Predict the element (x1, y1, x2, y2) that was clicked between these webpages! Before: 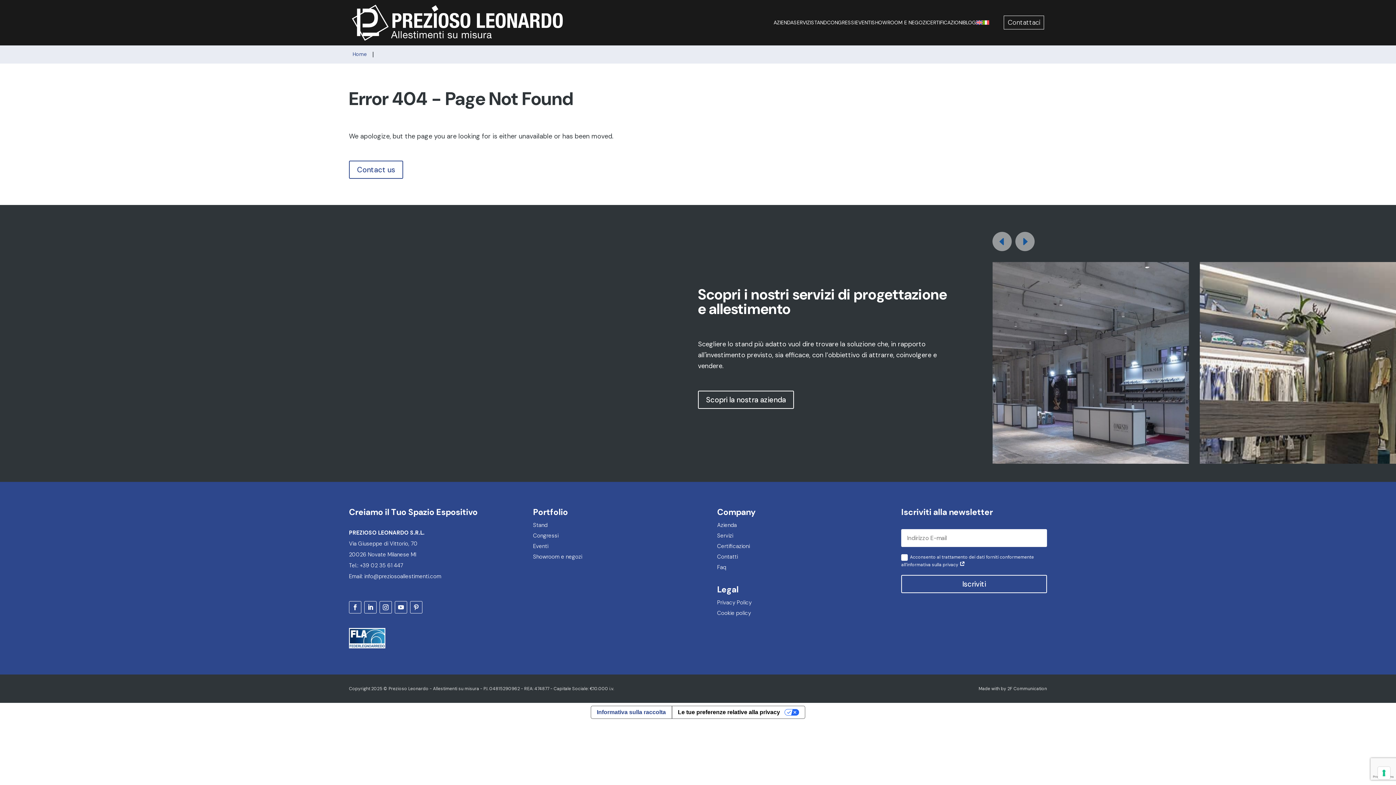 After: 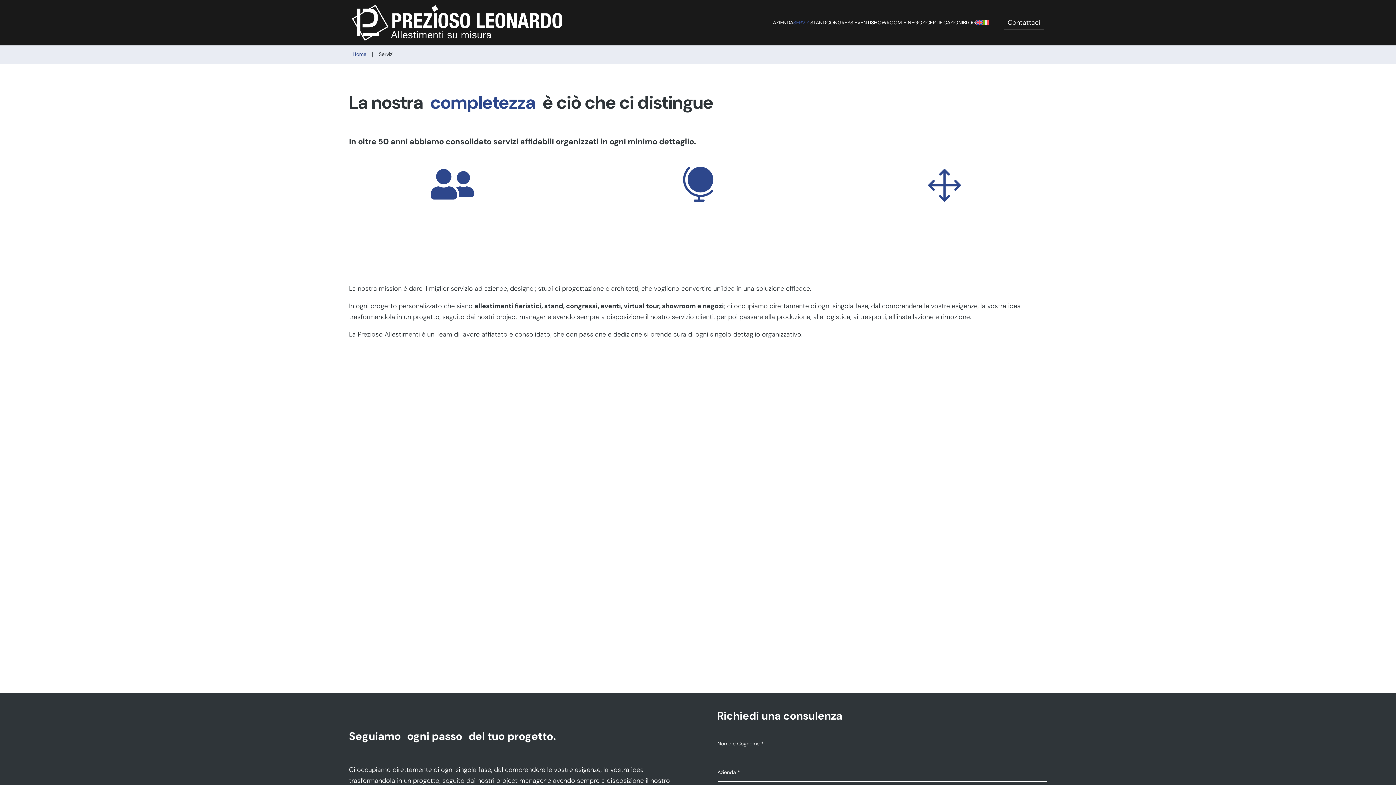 Action: bbox: (717, 532, 733, 539) label: Servizi